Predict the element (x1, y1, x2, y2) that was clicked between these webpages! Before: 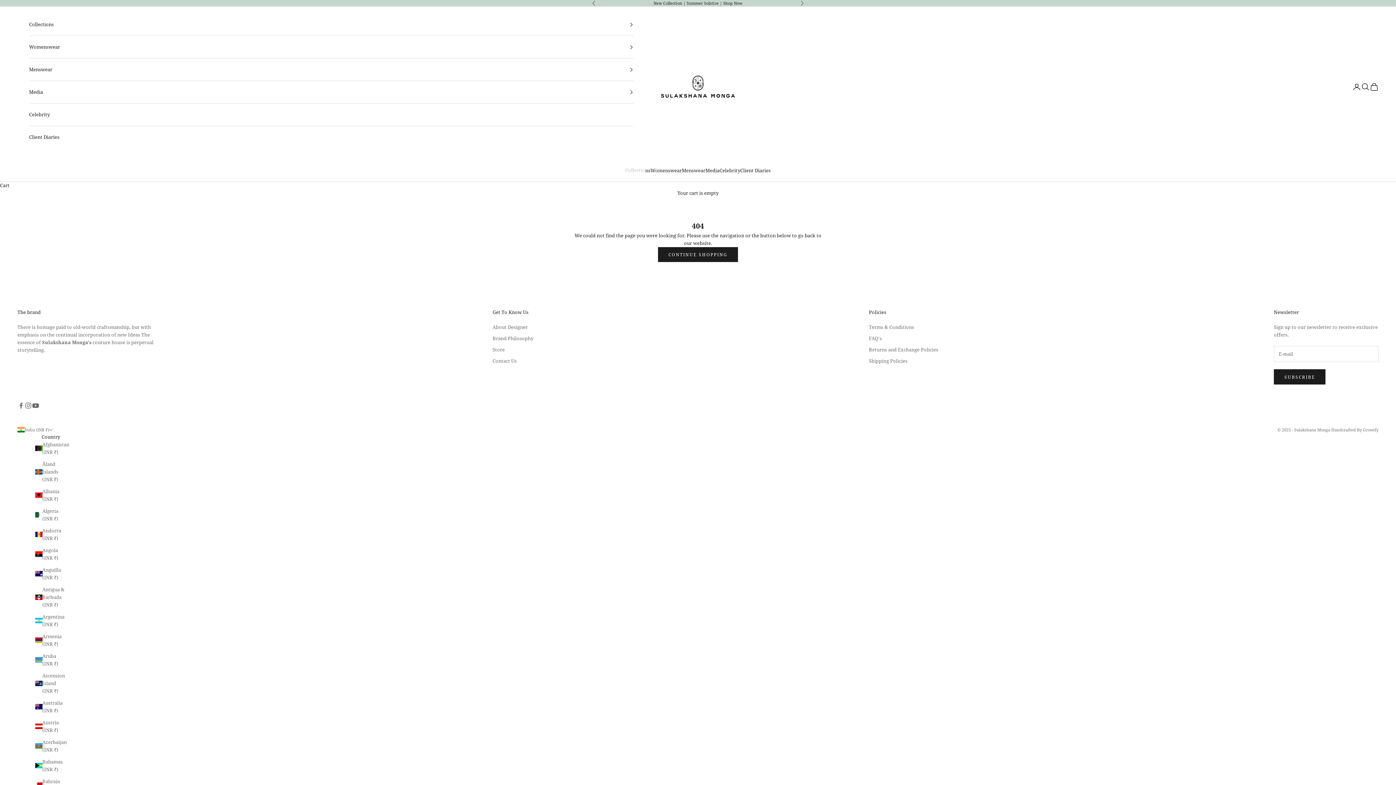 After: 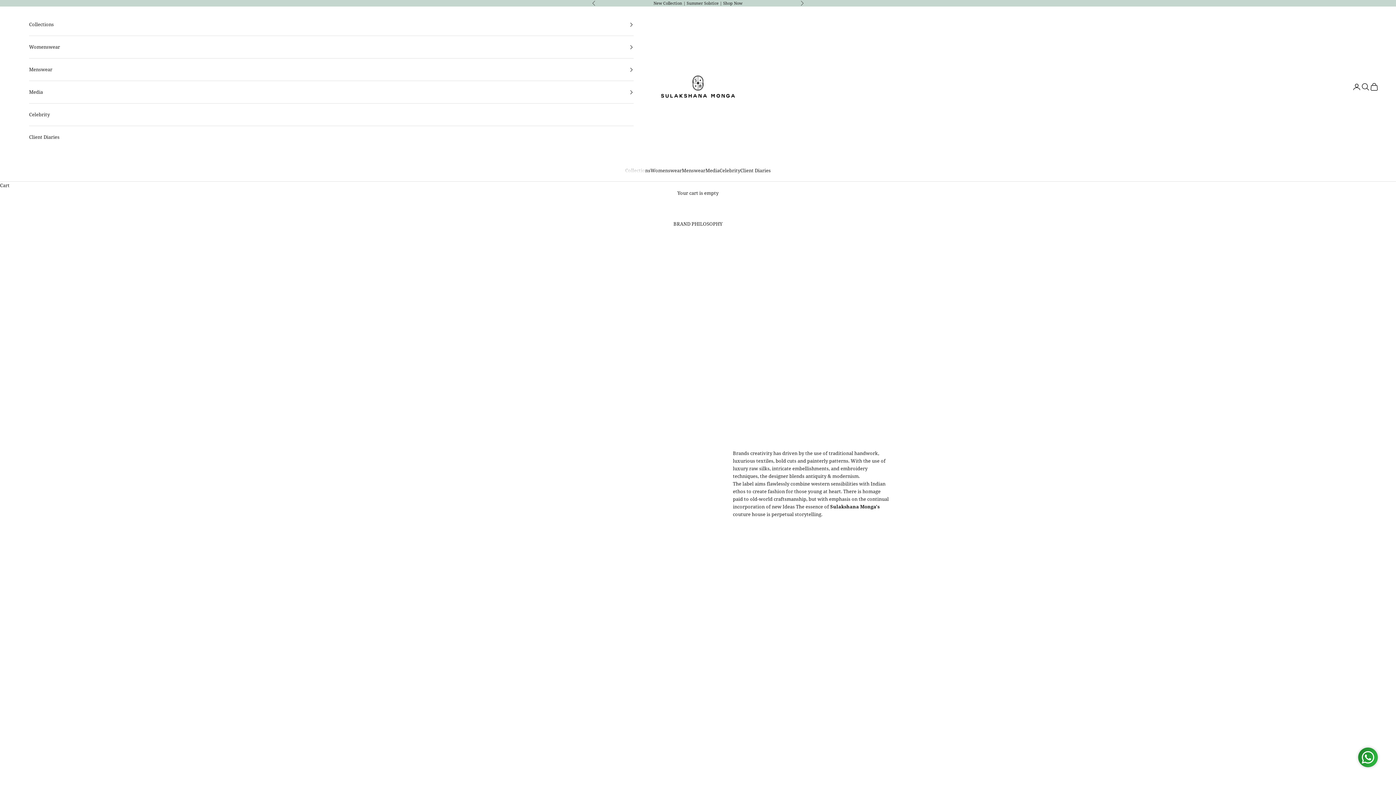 Action: bbox: (492, 335, 533, 341) label: Brand Philosophy